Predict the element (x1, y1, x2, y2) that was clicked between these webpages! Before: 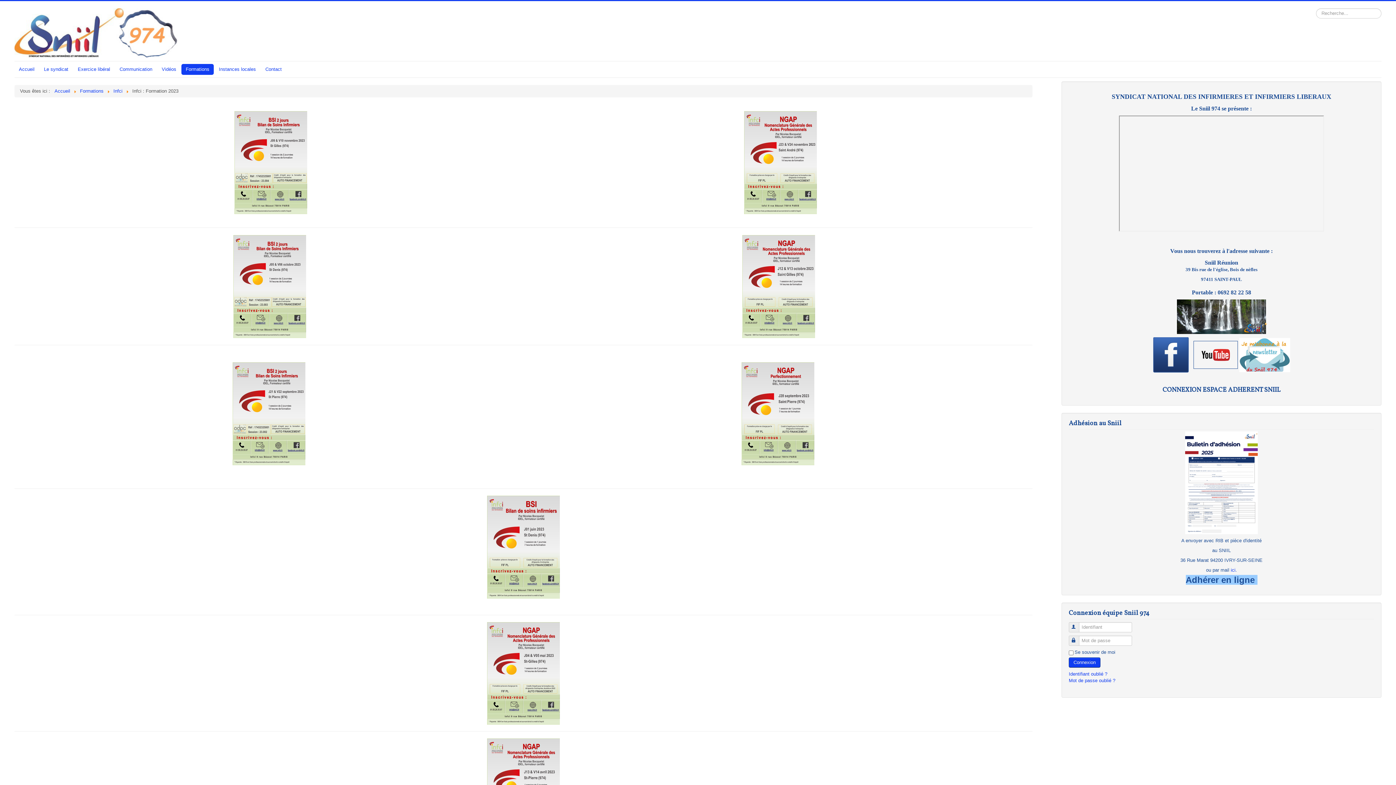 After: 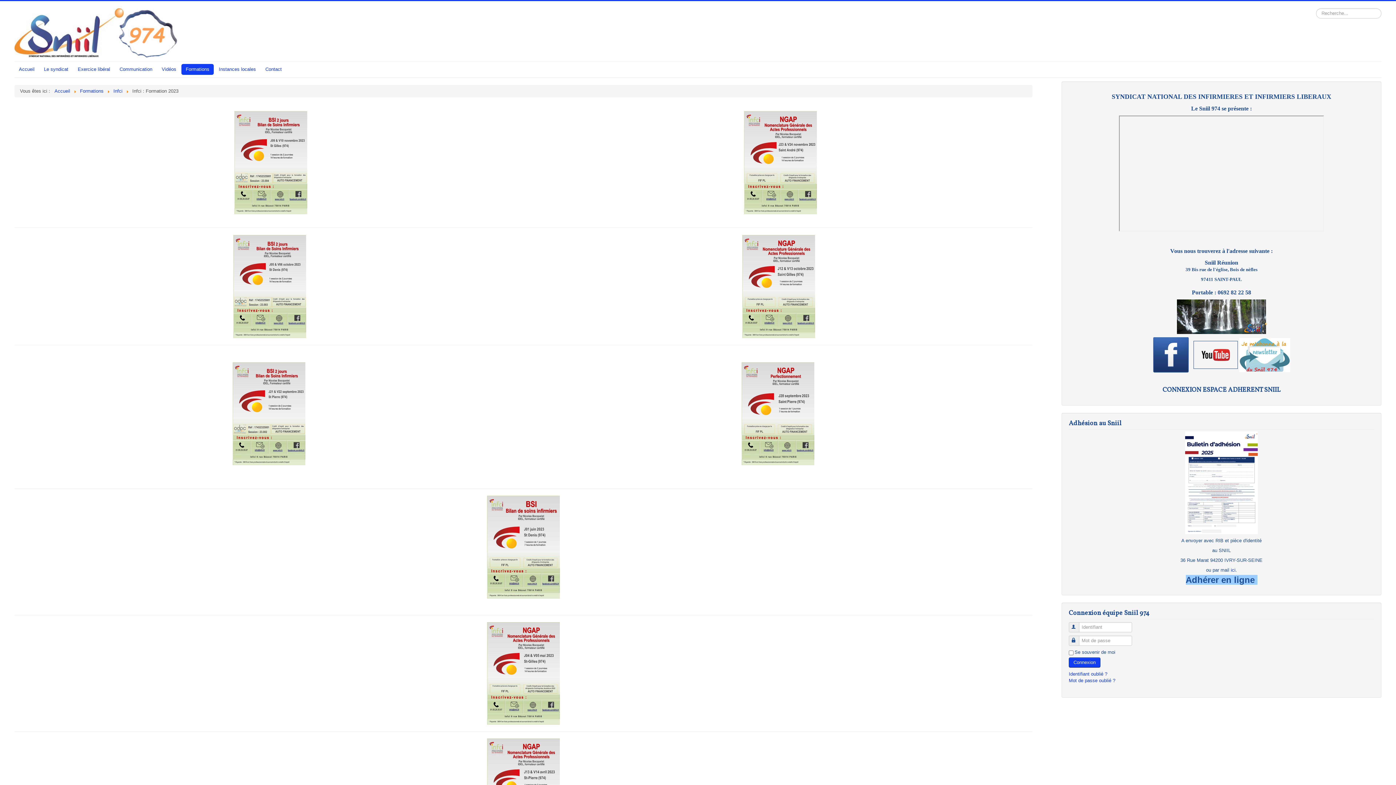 Action: bbox: (14, 622, 1032, 725)